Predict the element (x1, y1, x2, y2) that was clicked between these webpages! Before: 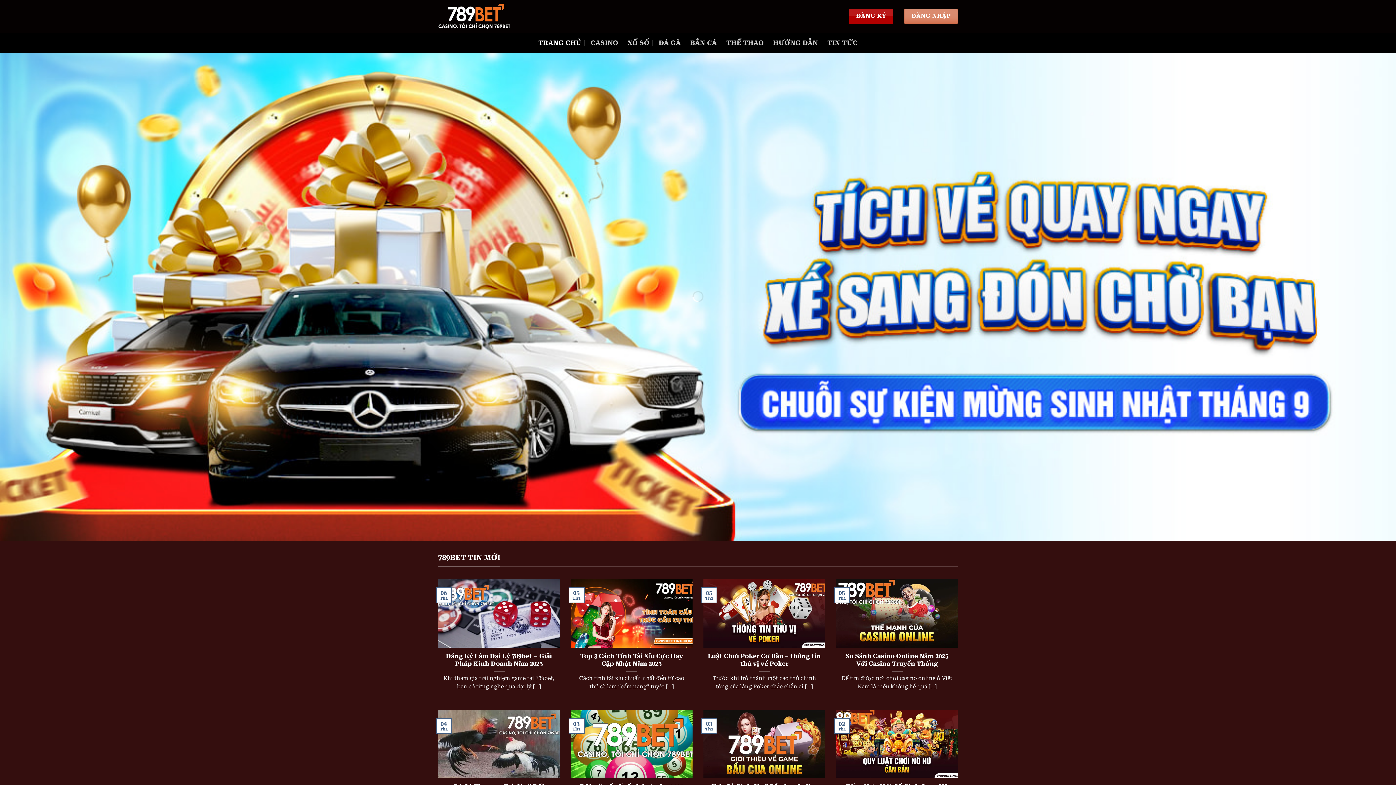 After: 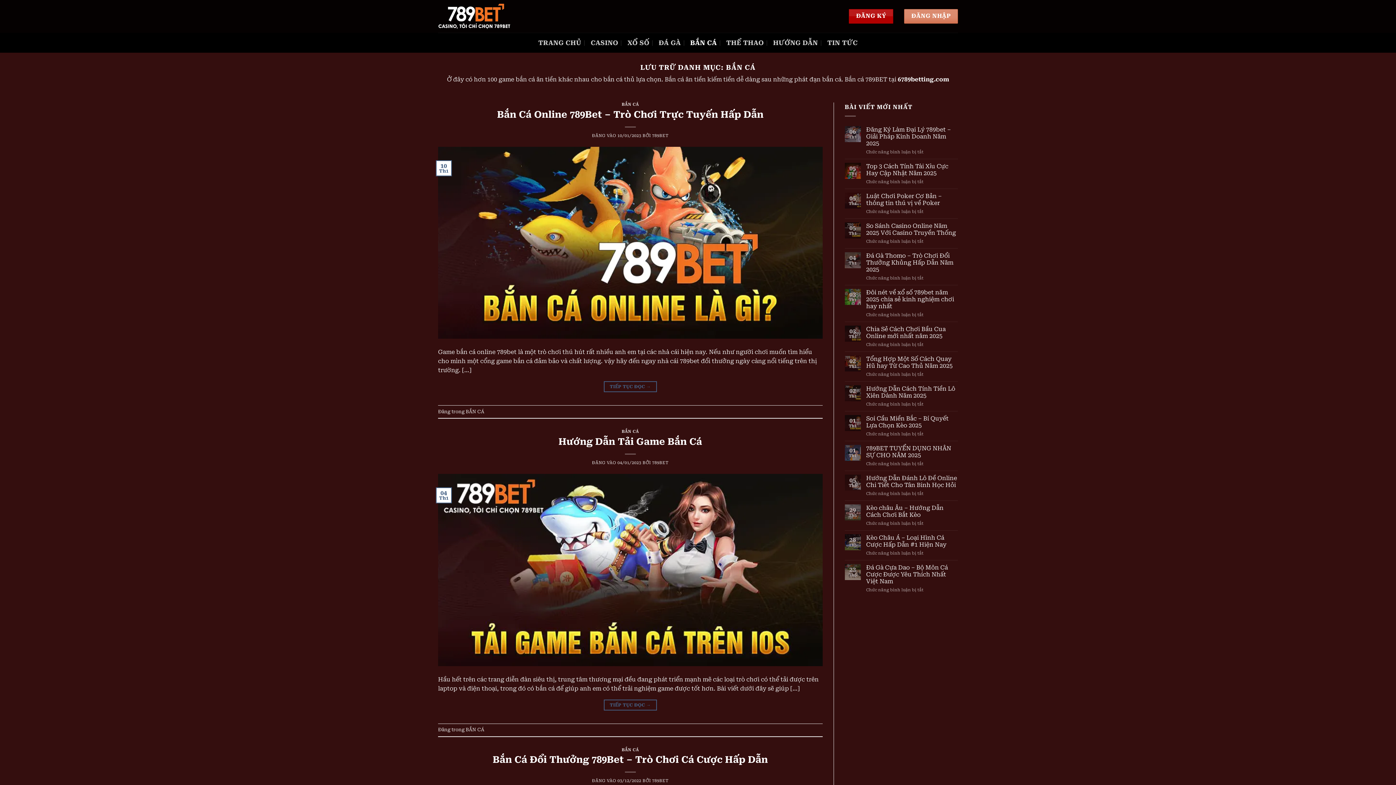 Action: bbox: (690, 36, 716, 49) label: BẮN CÁ